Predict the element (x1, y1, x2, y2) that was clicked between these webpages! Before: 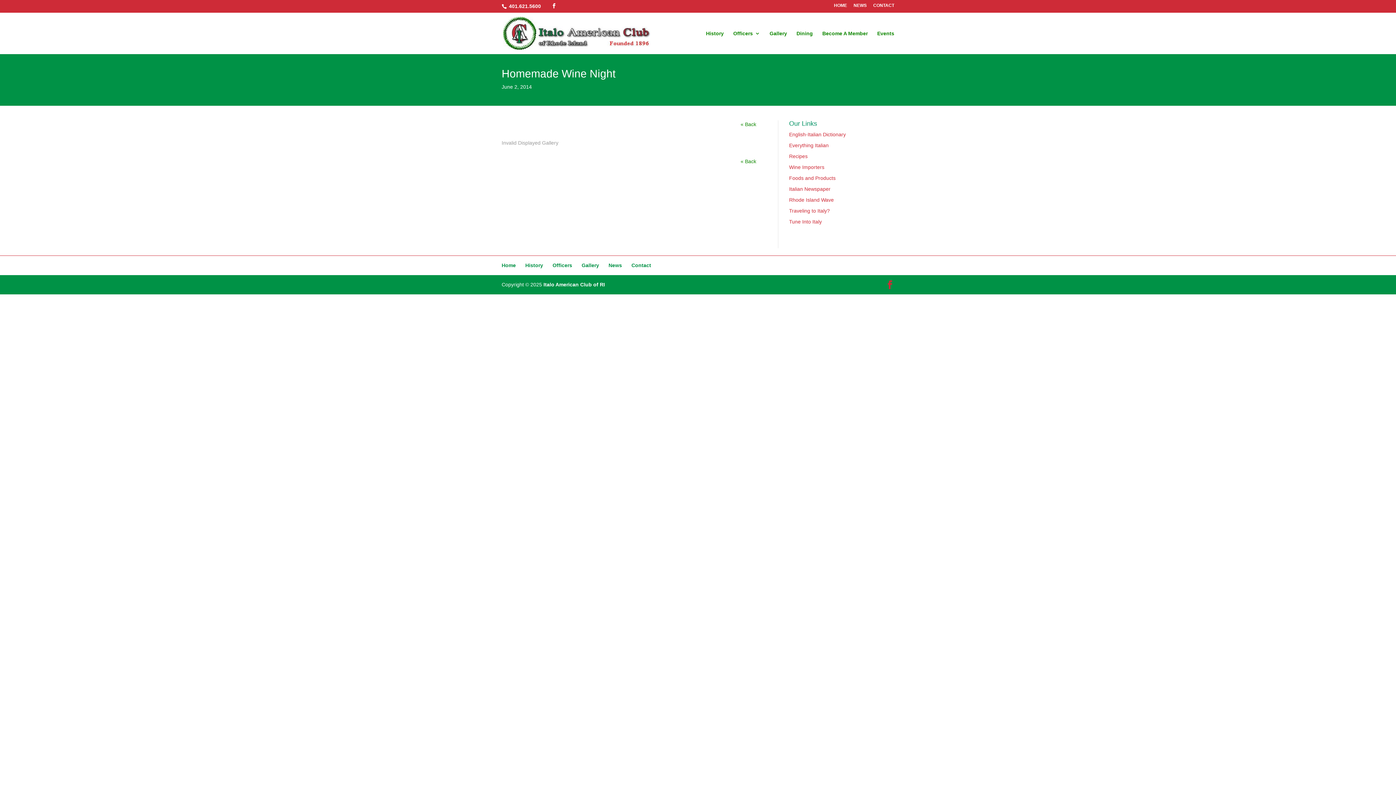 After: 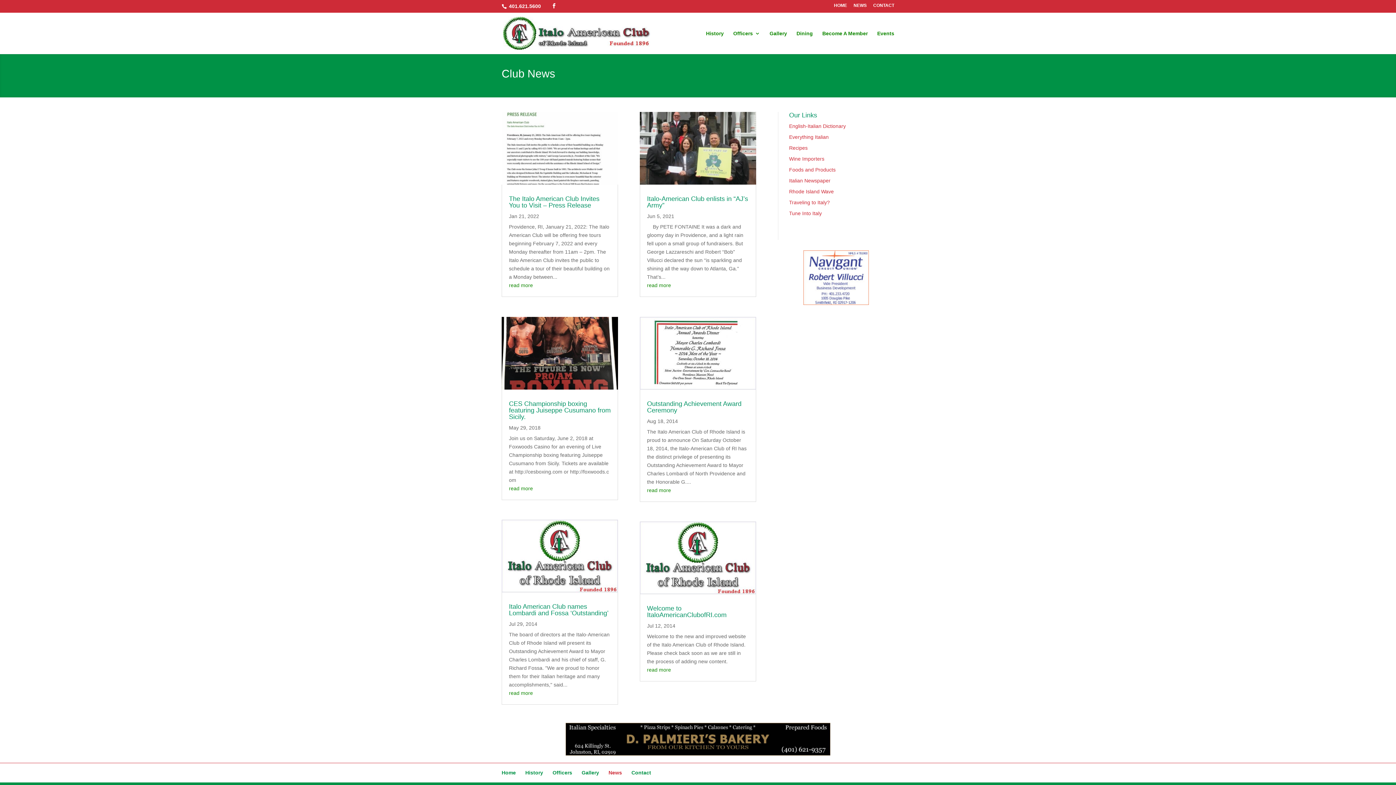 Action: bbox: (608, 262, 622, 268) label: News